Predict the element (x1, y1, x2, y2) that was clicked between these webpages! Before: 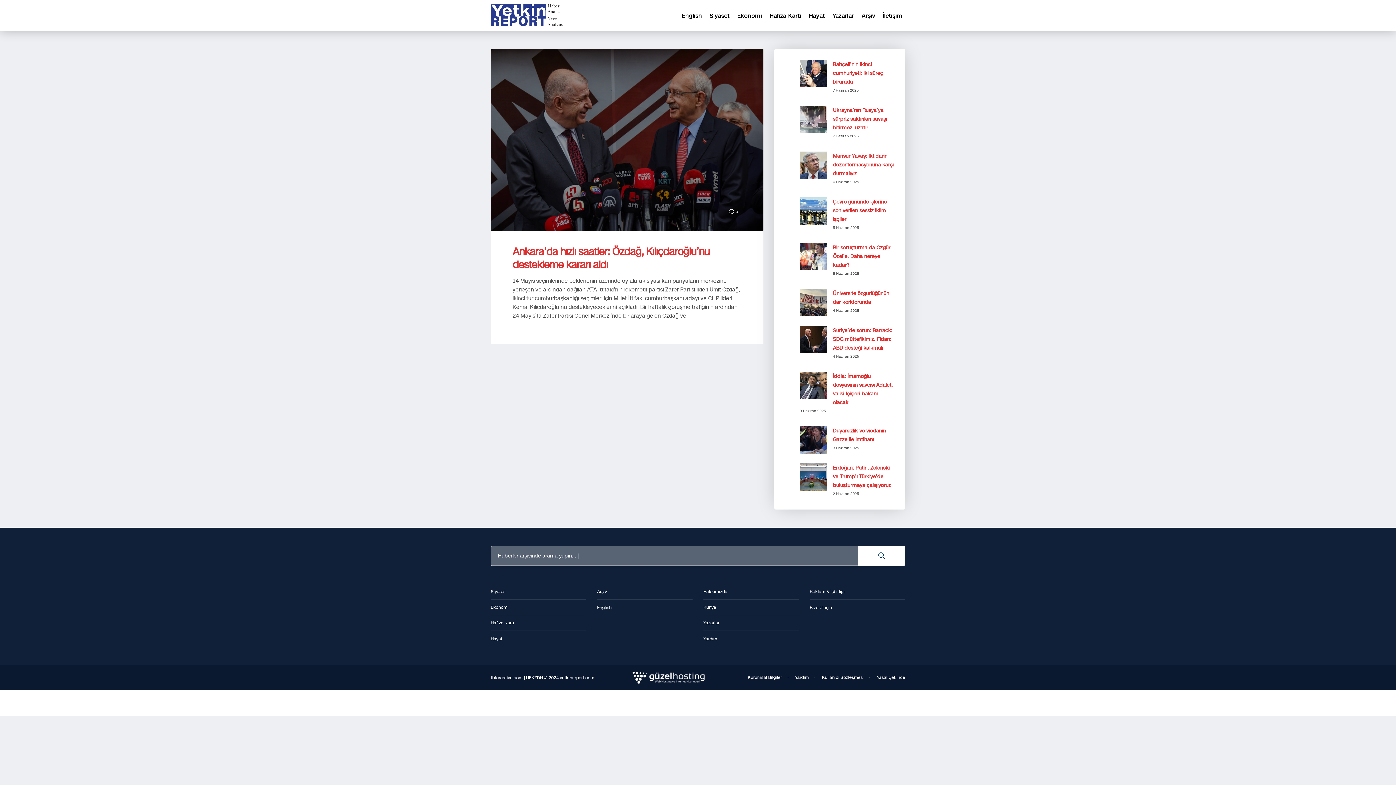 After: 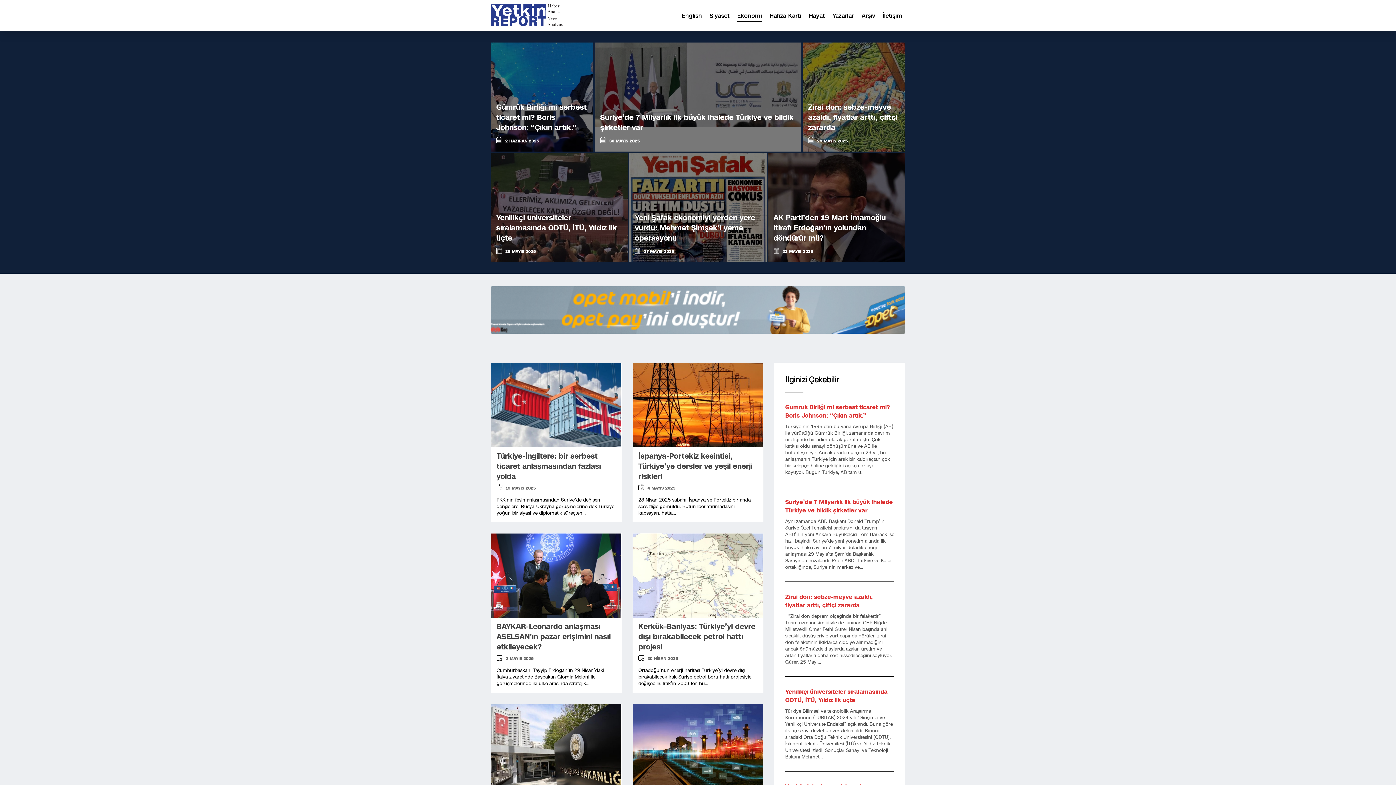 Action: label: Ekonomi bbox: (734, 9, 765, 22)